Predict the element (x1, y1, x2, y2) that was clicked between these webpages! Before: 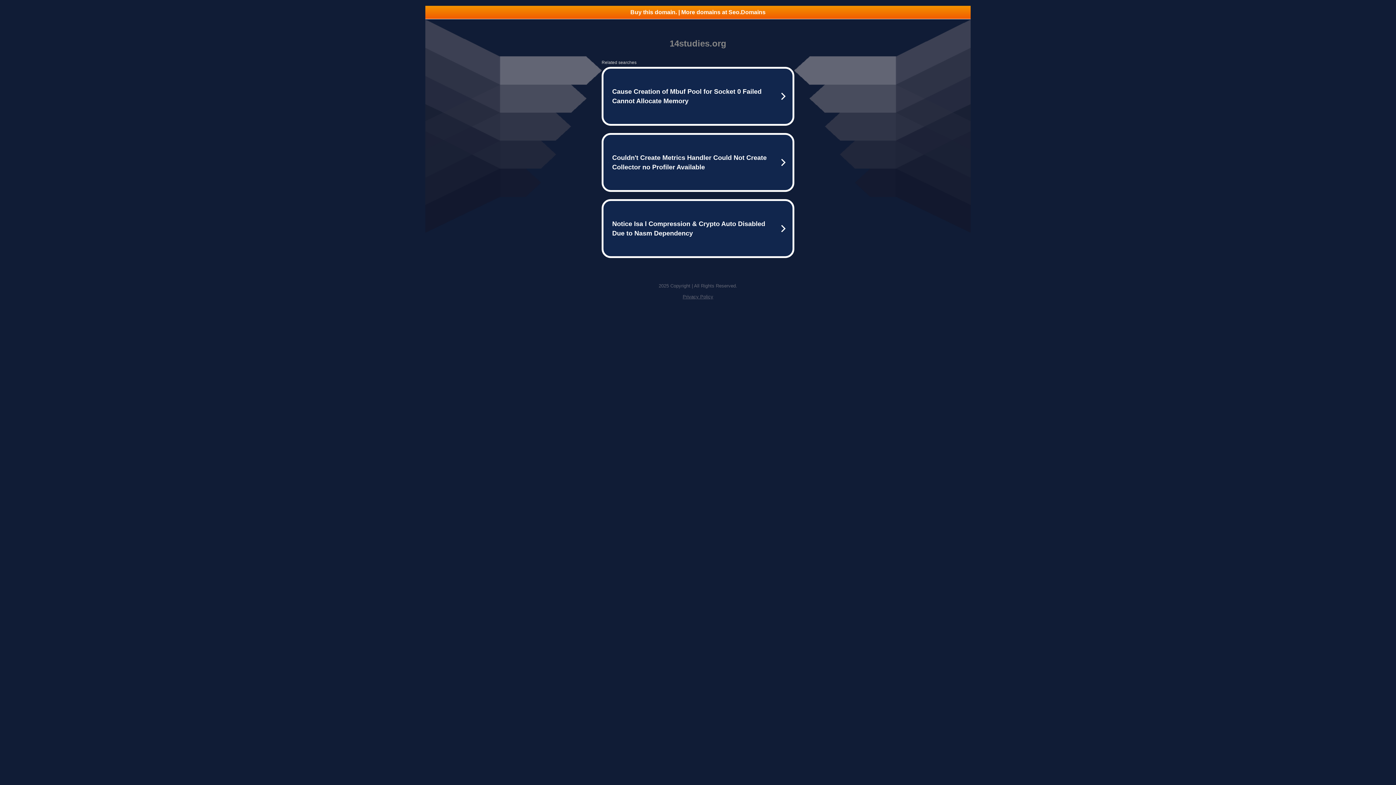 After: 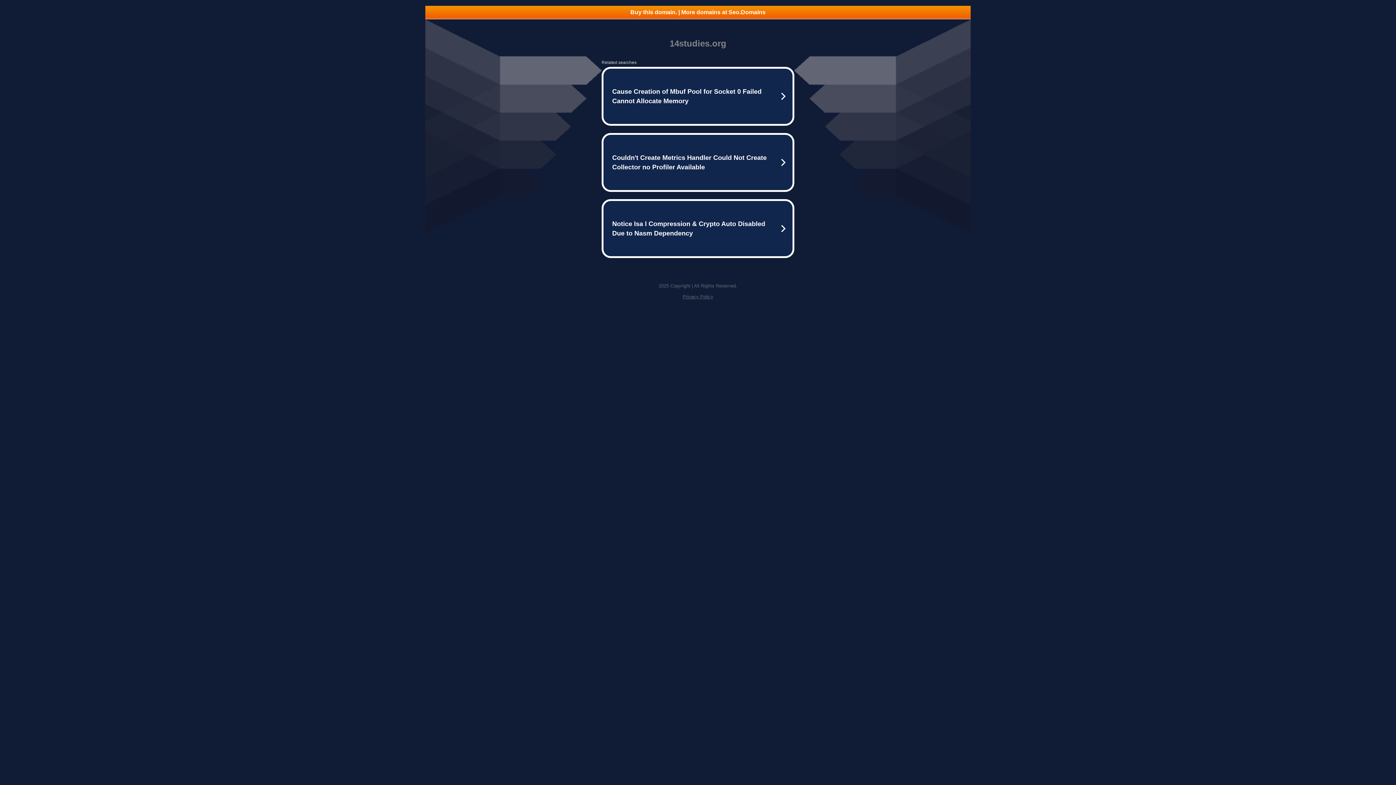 Action: label: Privacy Policy bbox: (682, 294, 713, 299)